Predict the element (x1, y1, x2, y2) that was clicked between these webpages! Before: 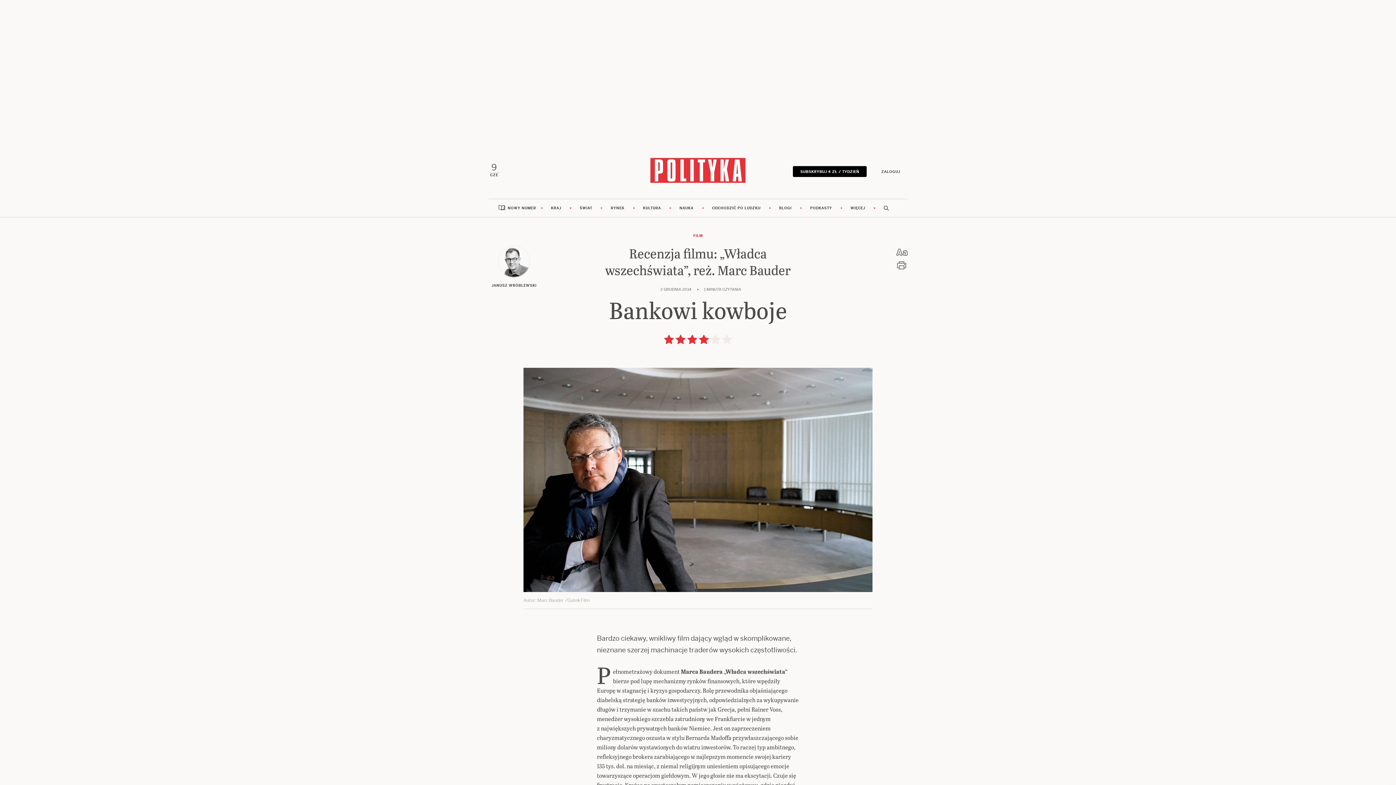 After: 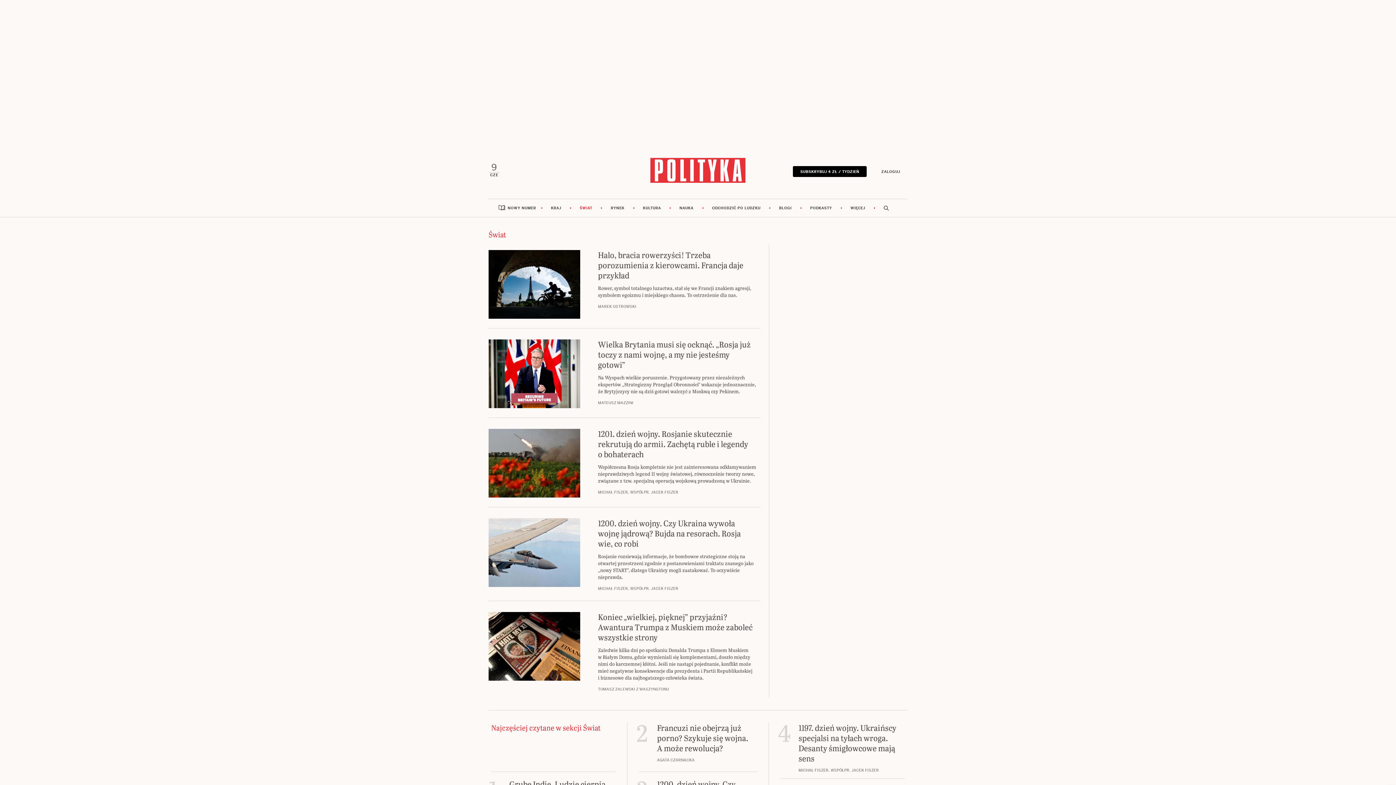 Action: bbox: (571, 199, 601, 217) label: ŚWIAT